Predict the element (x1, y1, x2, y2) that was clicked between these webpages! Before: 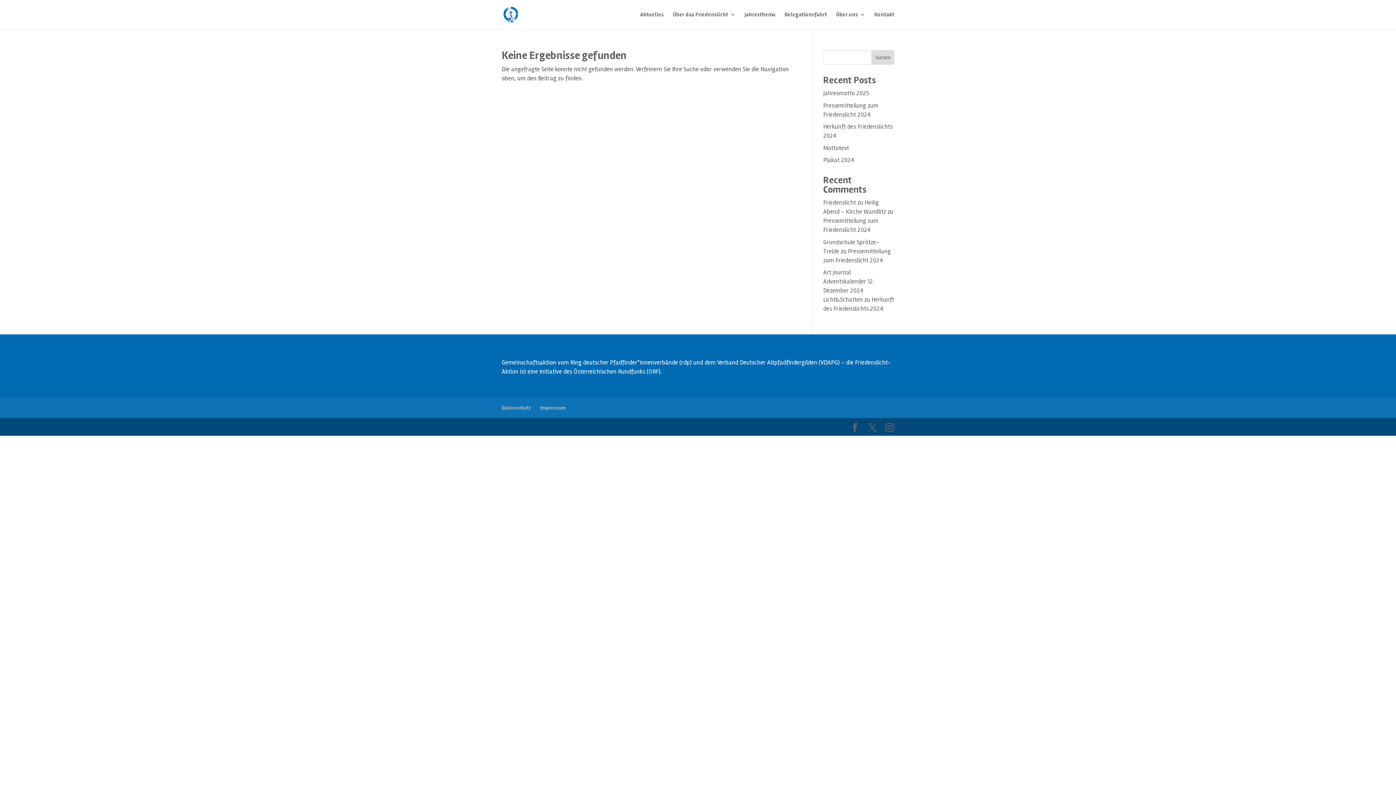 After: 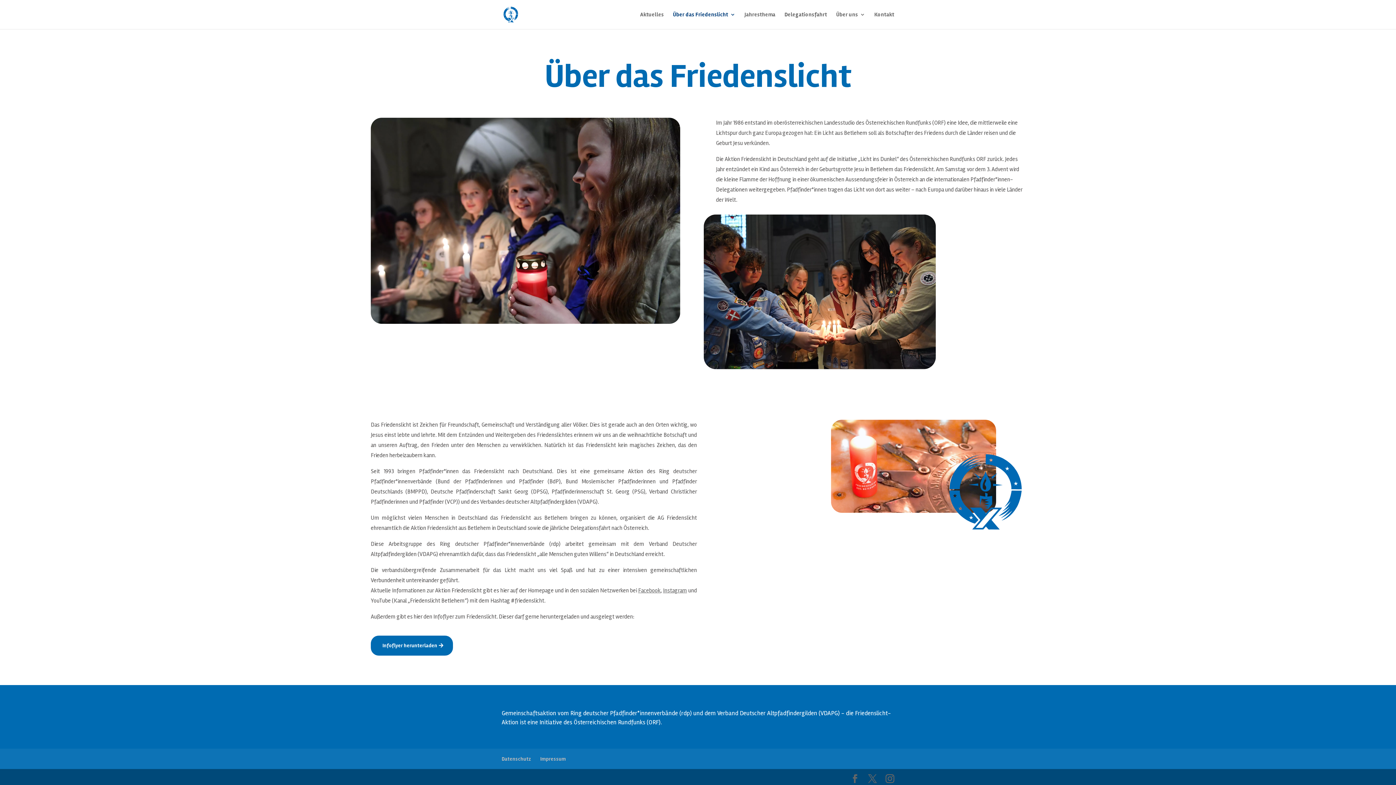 Action: label: Über das Friedenslicht bbox: (673, 12, 735, 29)